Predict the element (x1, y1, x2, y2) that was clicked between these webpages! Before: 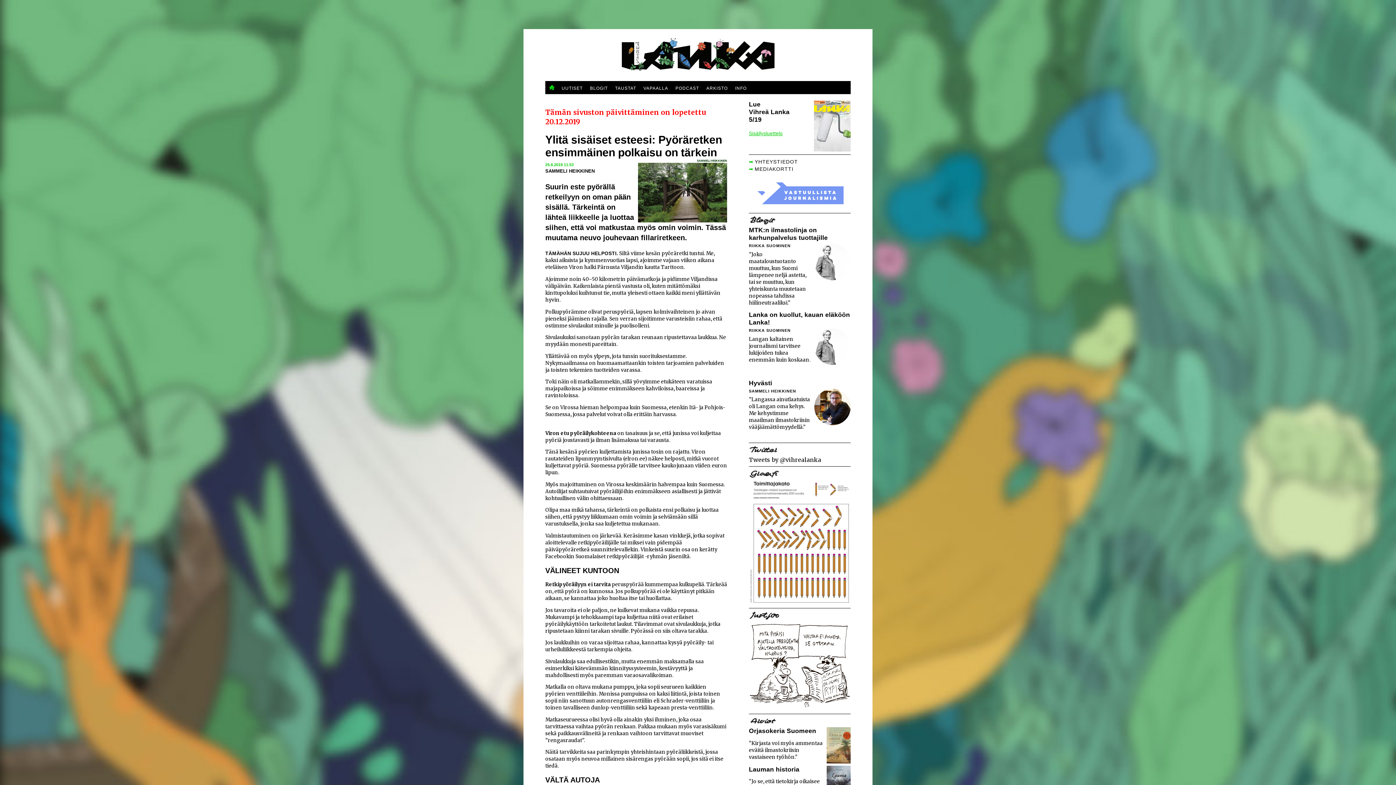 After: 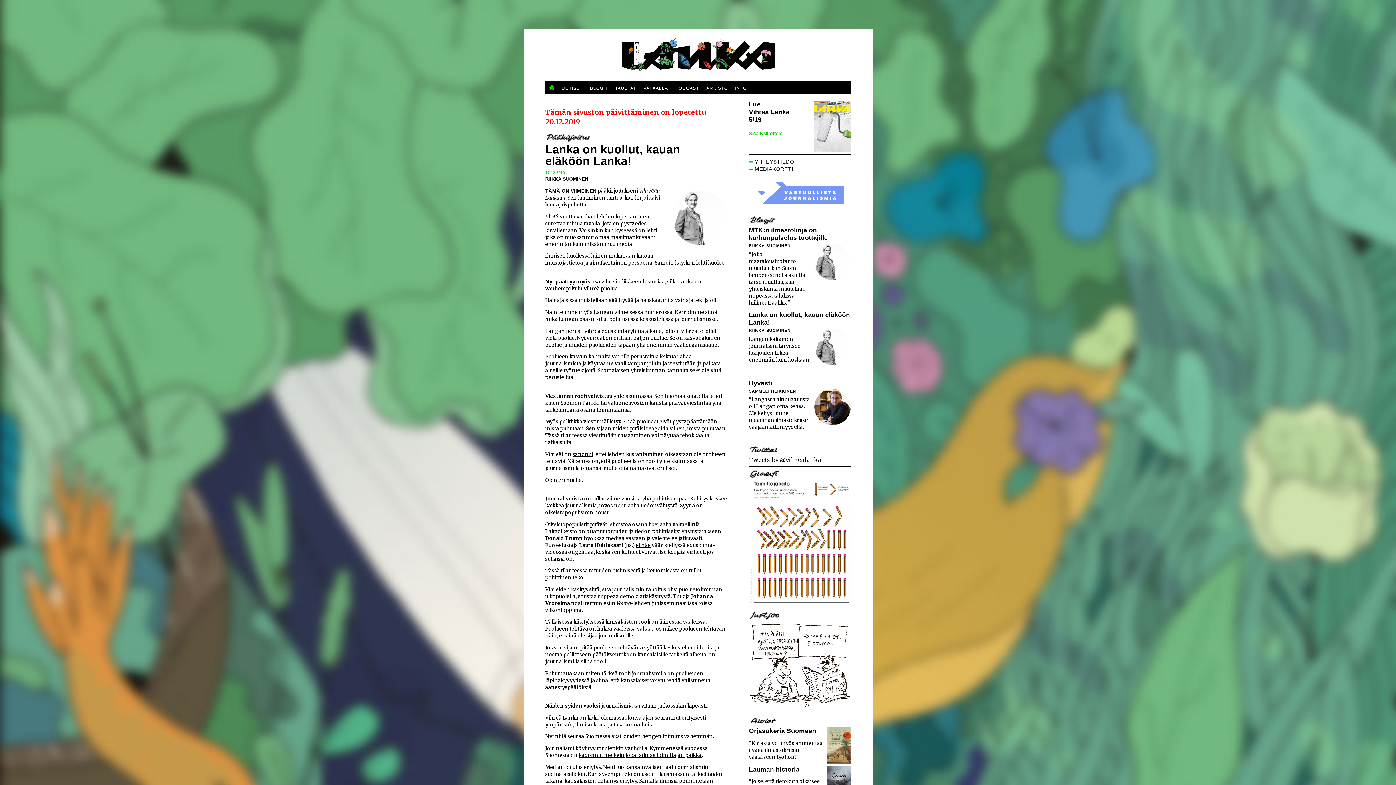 Action: label: Langan kaltainen journalismi tarvitsee lukijoiden tukea enemmän kuin koskaan. bbox: (749, 335, 850, 379)